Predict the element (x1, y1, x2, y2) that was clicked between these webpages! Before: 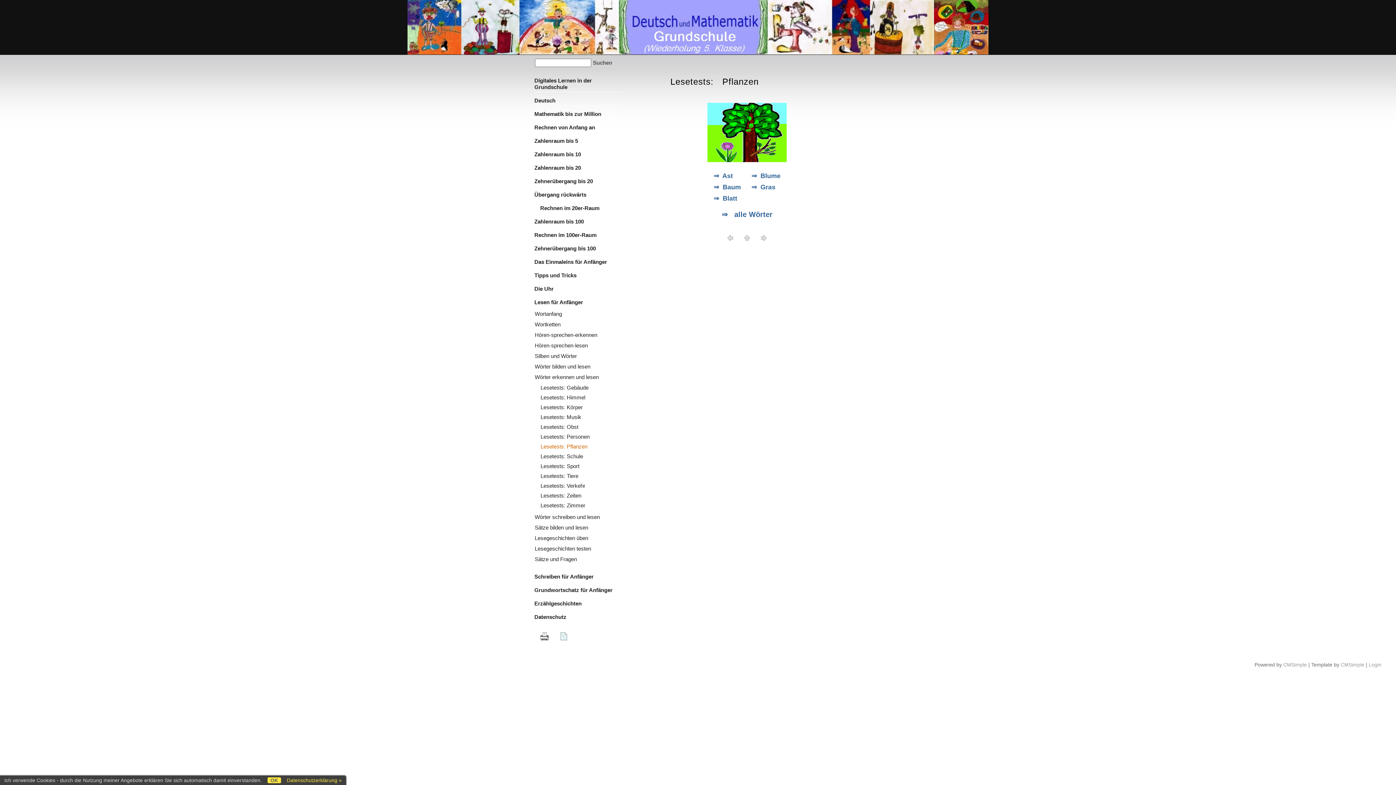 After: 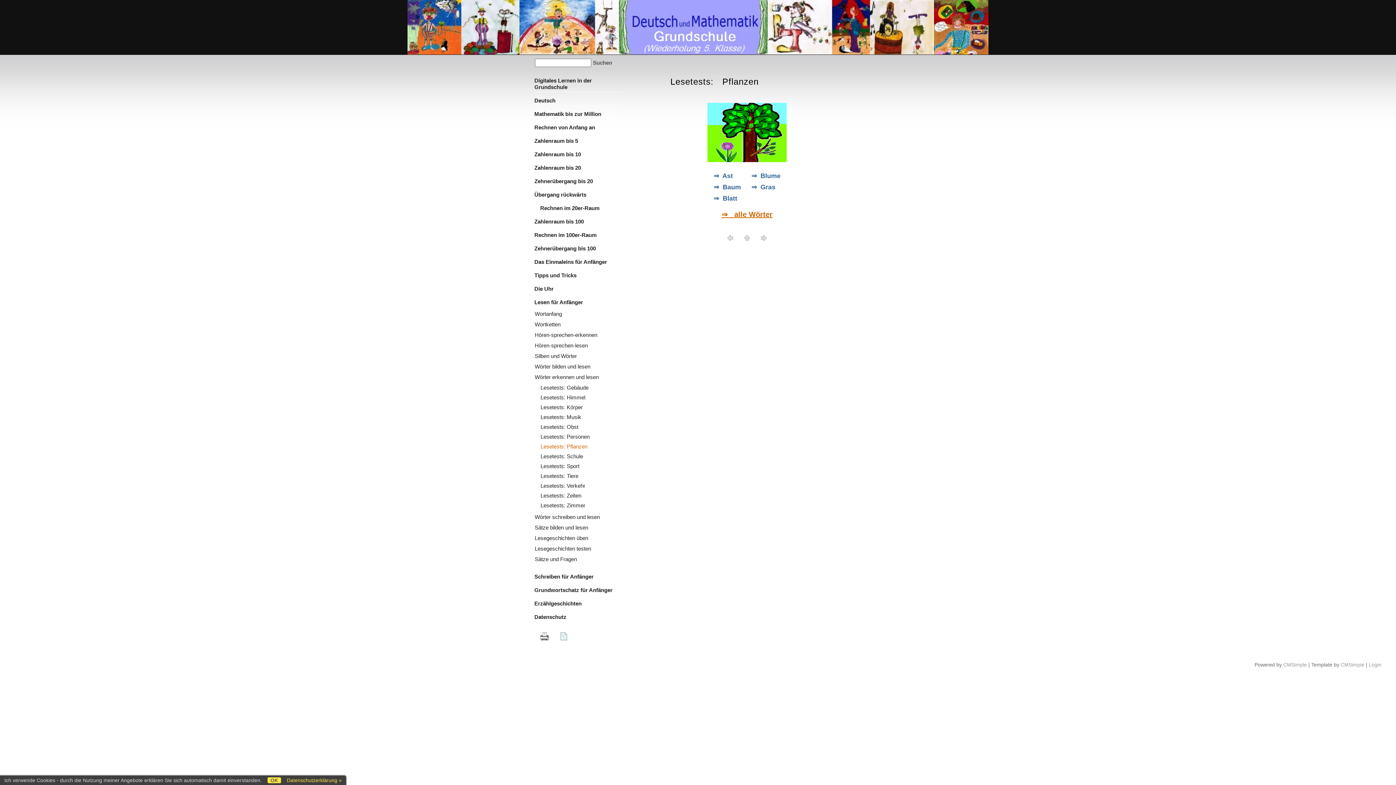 Action: label: ⇒   alle Wörter bbox: (721, 210, 772, 218)